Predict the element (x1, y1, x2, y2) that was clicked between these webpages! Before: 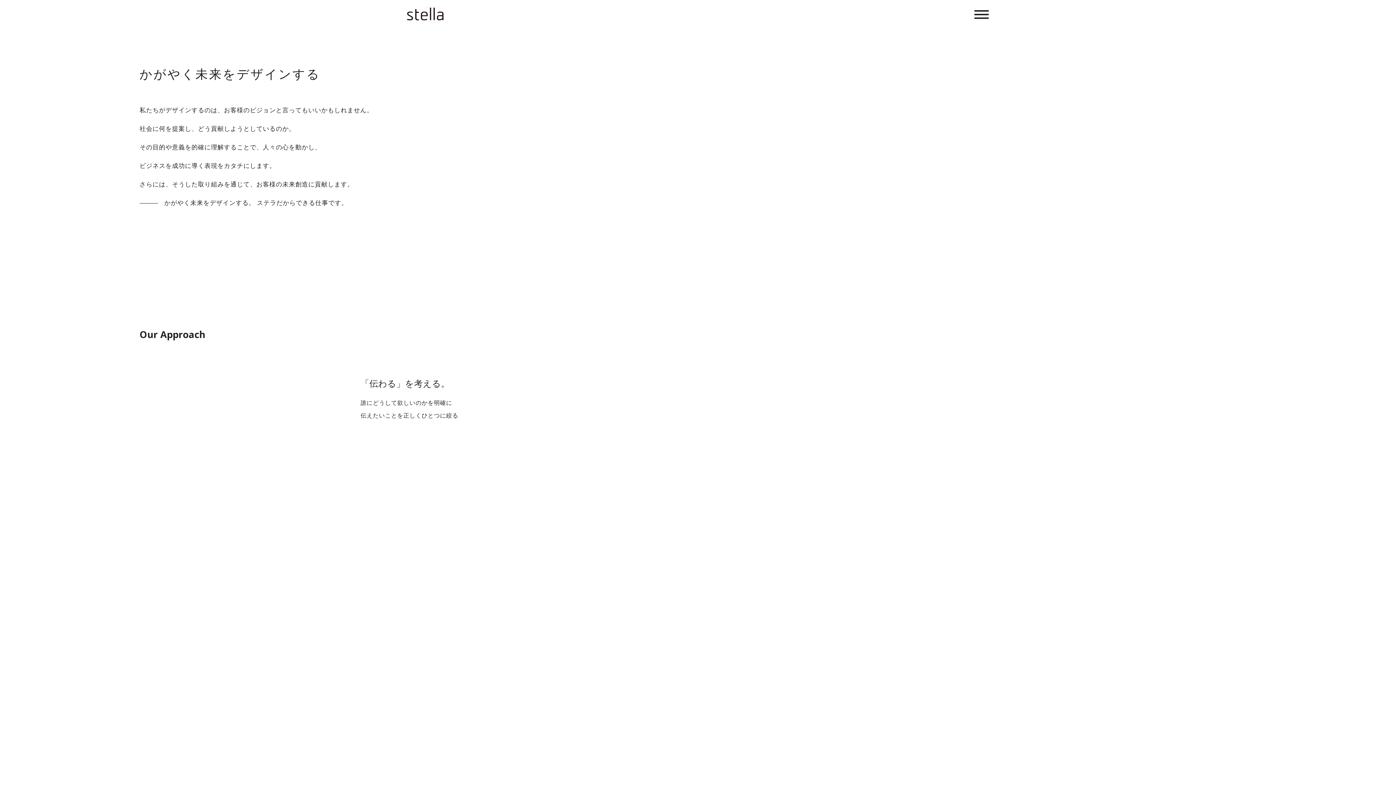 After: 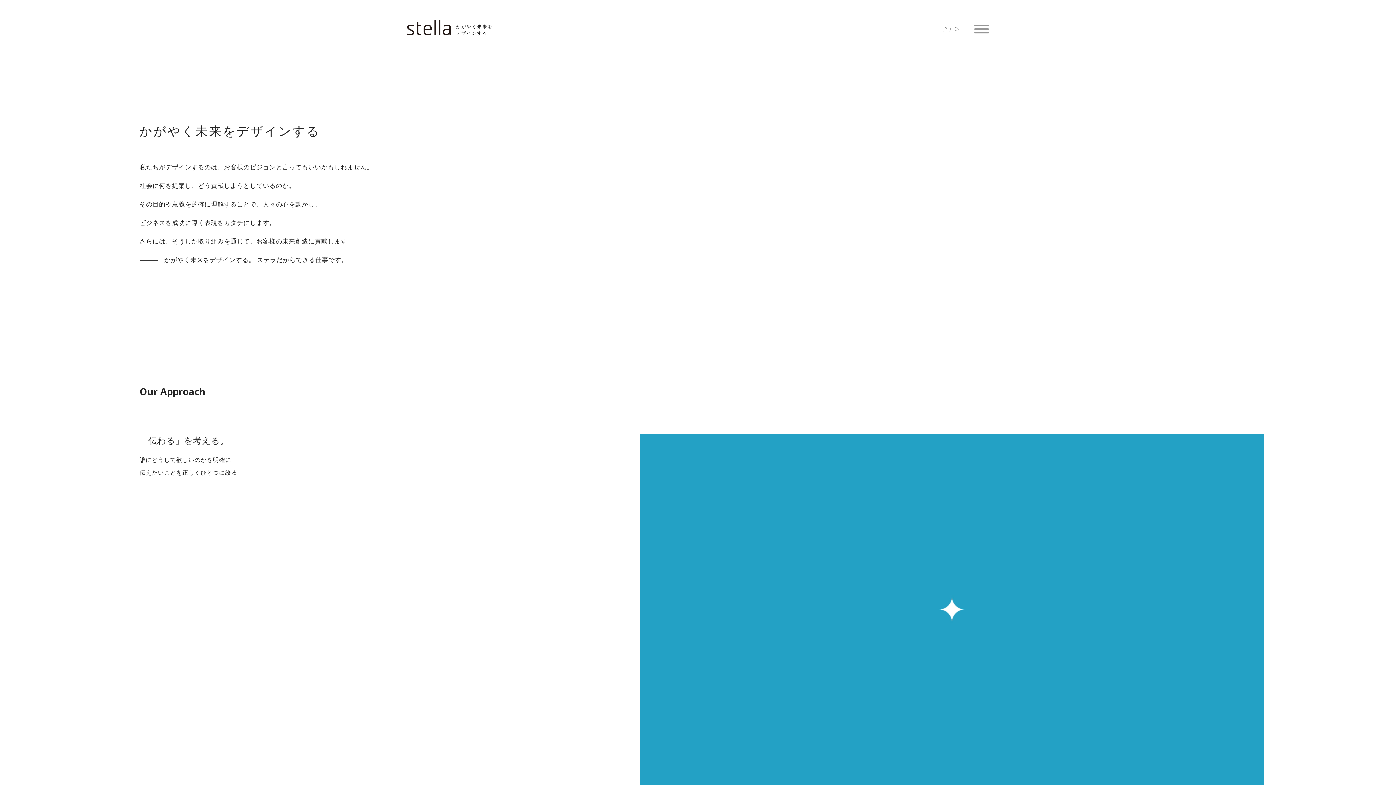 Action: bbox: (407, 7, 443, 20)